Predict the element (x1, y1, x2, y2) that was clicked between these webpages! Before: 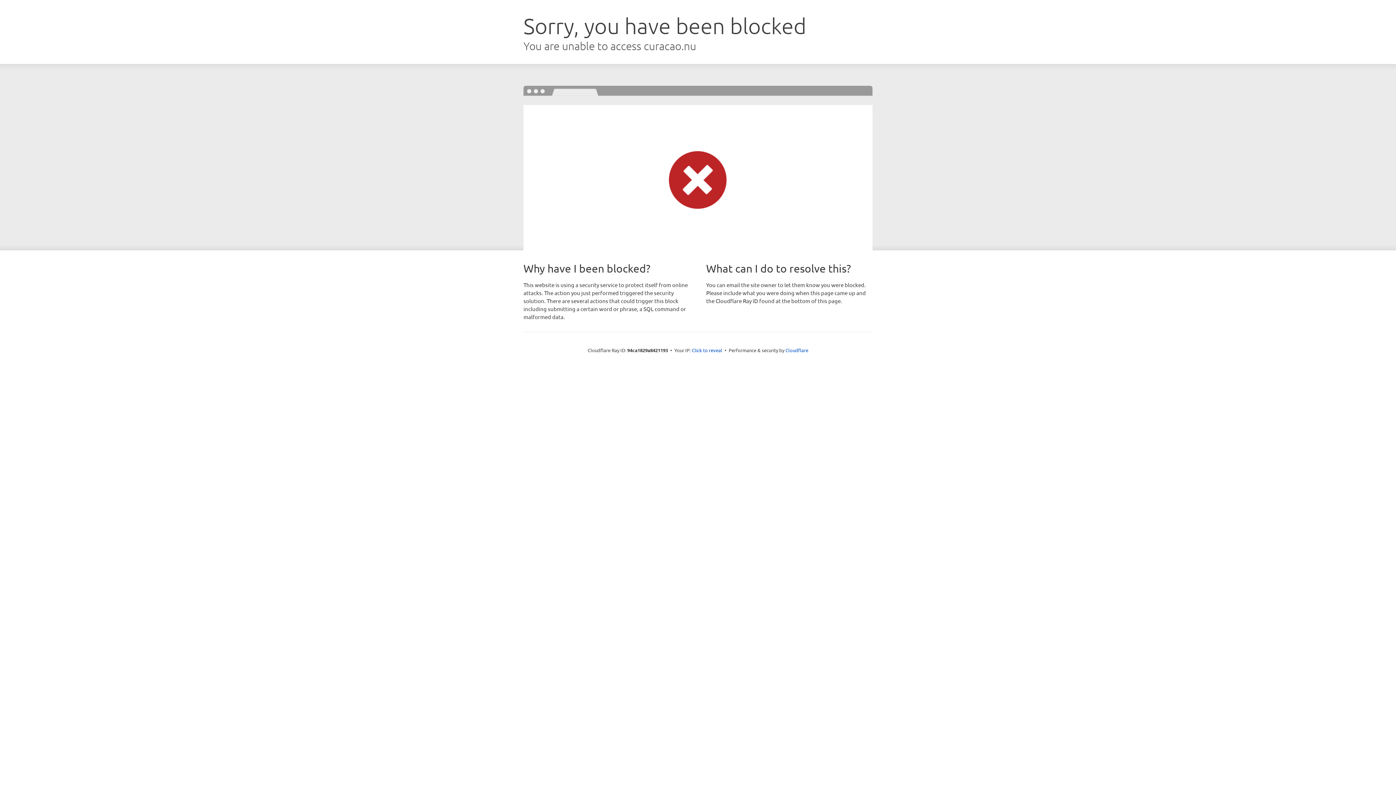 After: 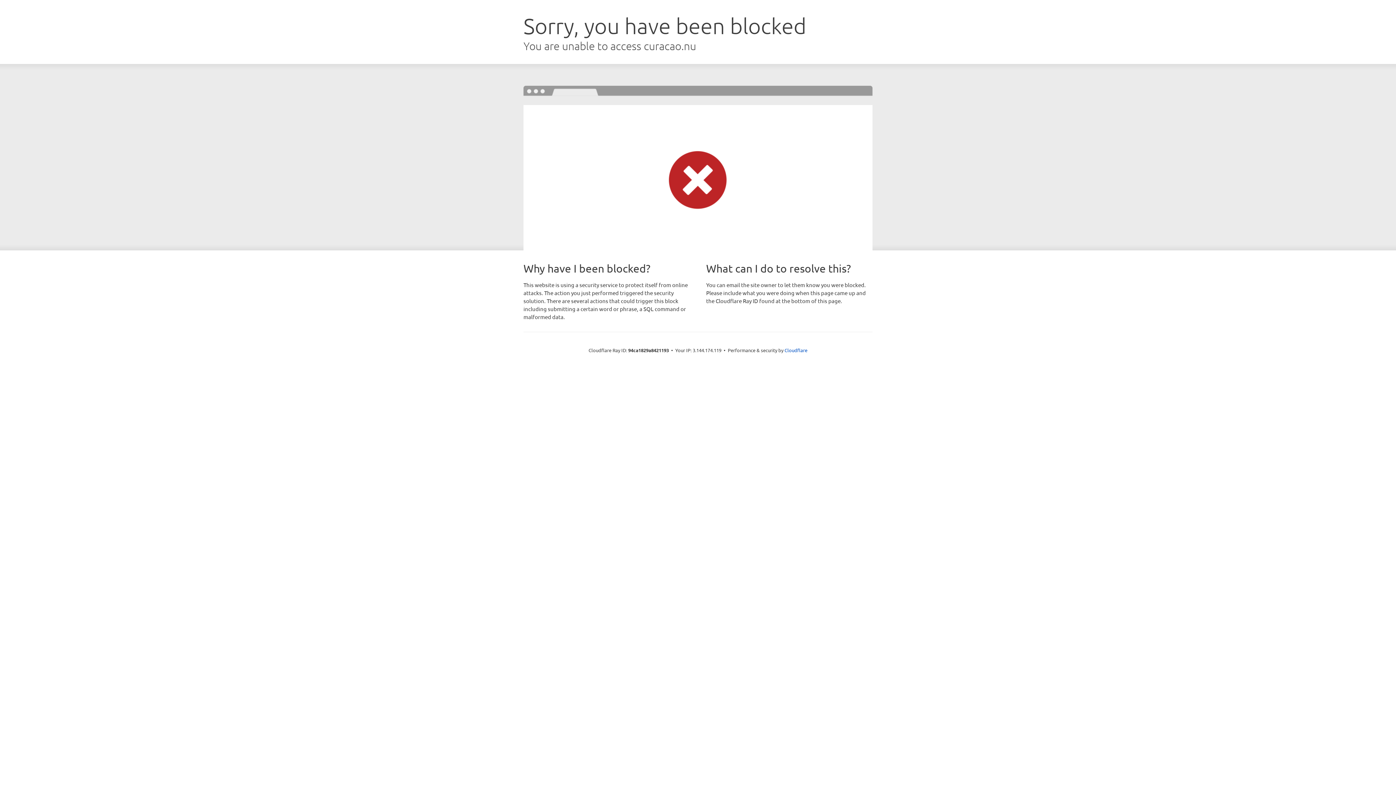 Action: bbox: (692, 346, 722, 353) label: Click to reveal